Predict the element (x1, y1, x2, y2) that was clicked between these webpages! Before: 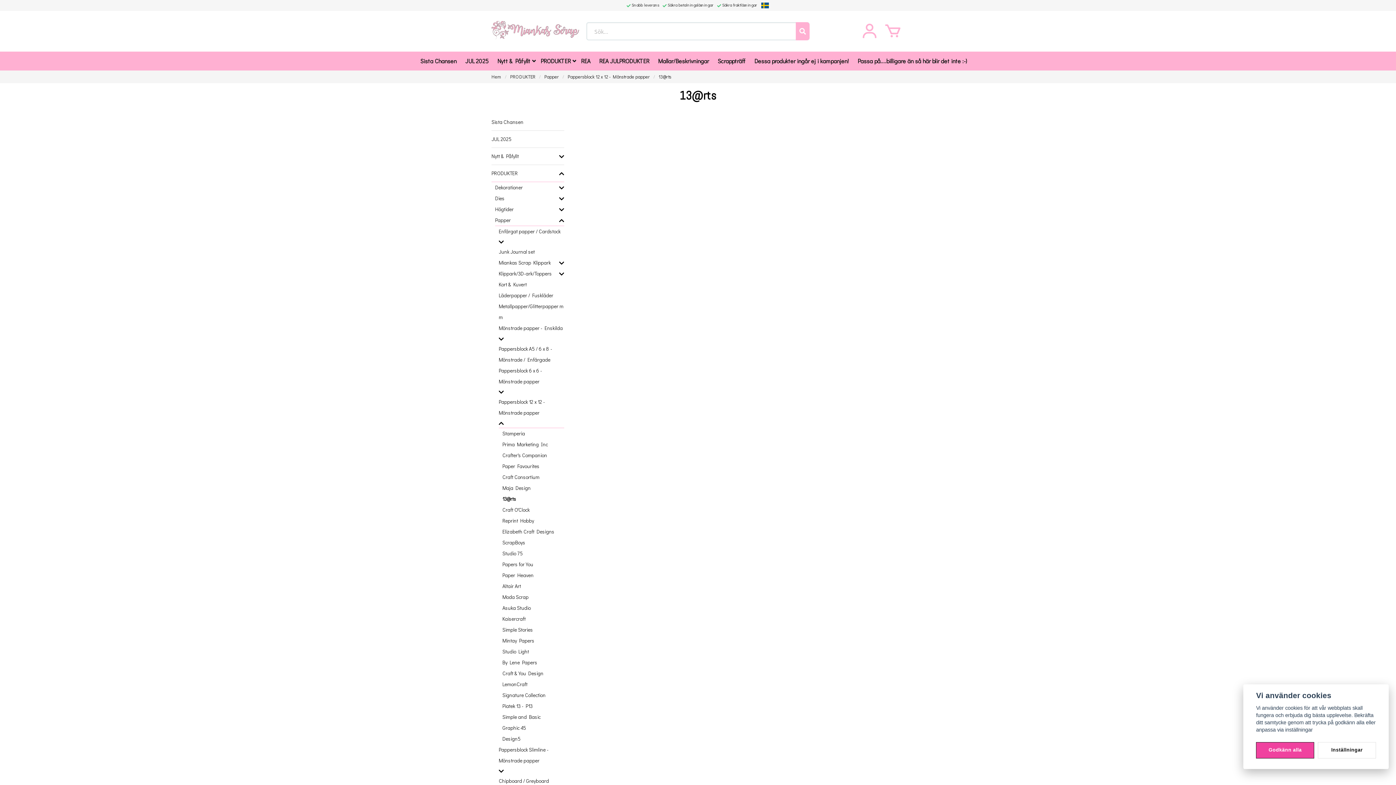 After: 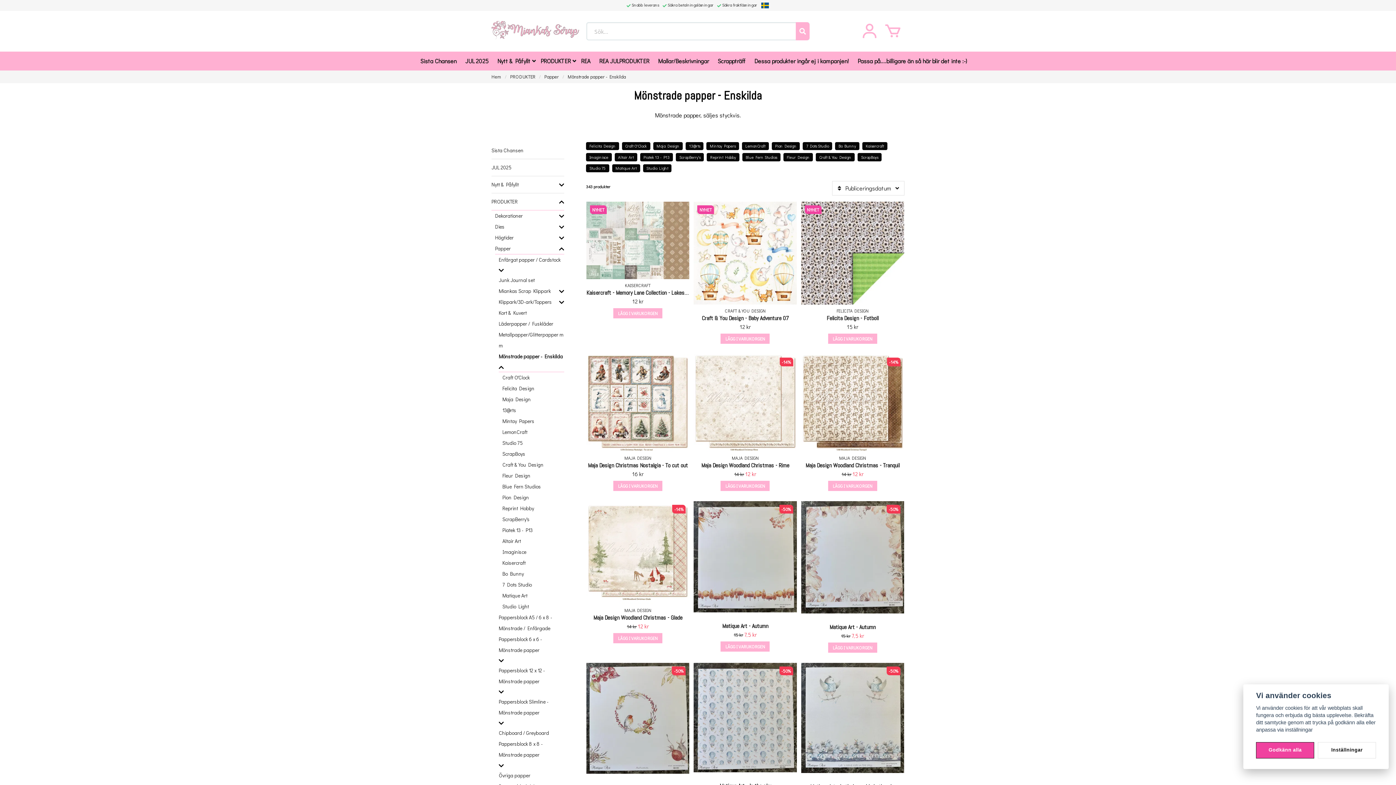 Action: bbox: (498, 323, 564, 333) label: Mönstrade papper - Enskilda